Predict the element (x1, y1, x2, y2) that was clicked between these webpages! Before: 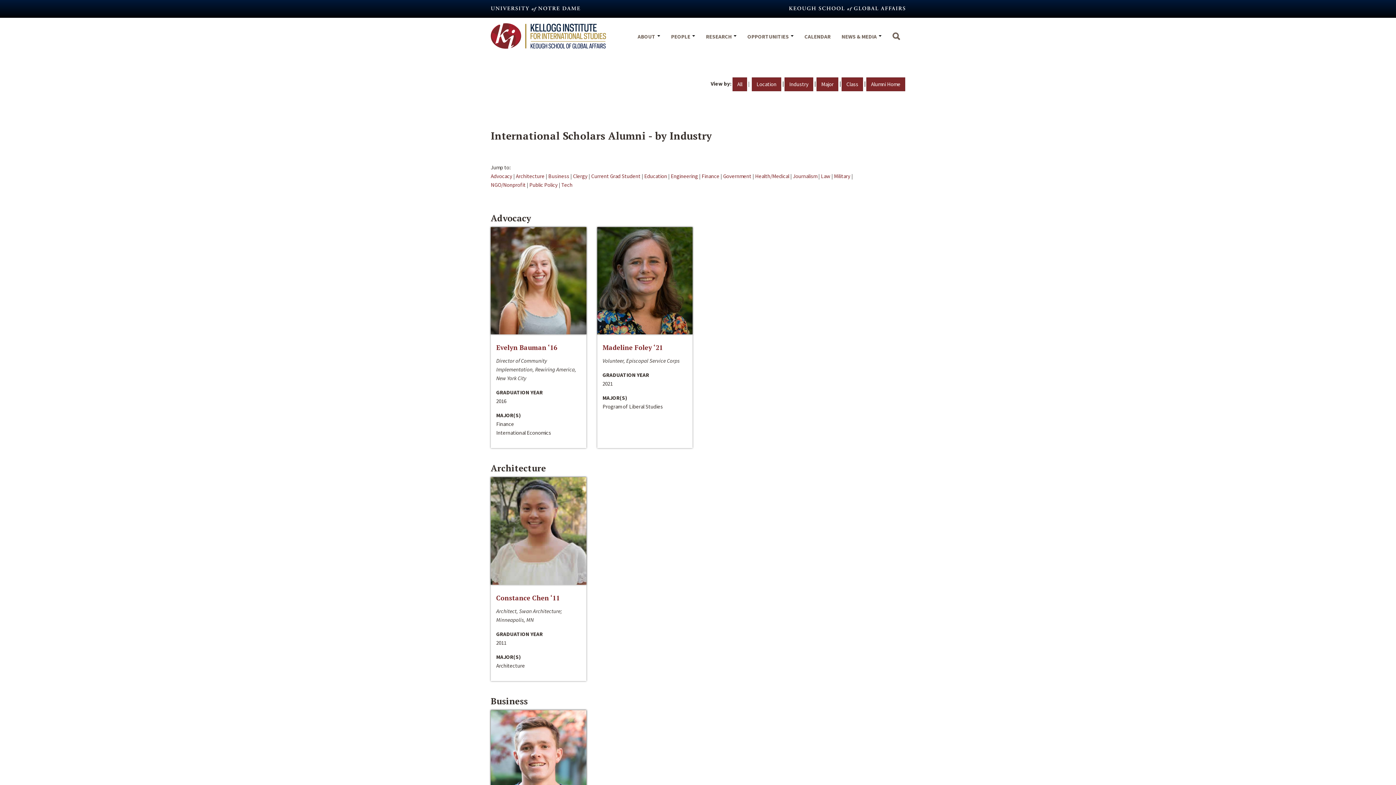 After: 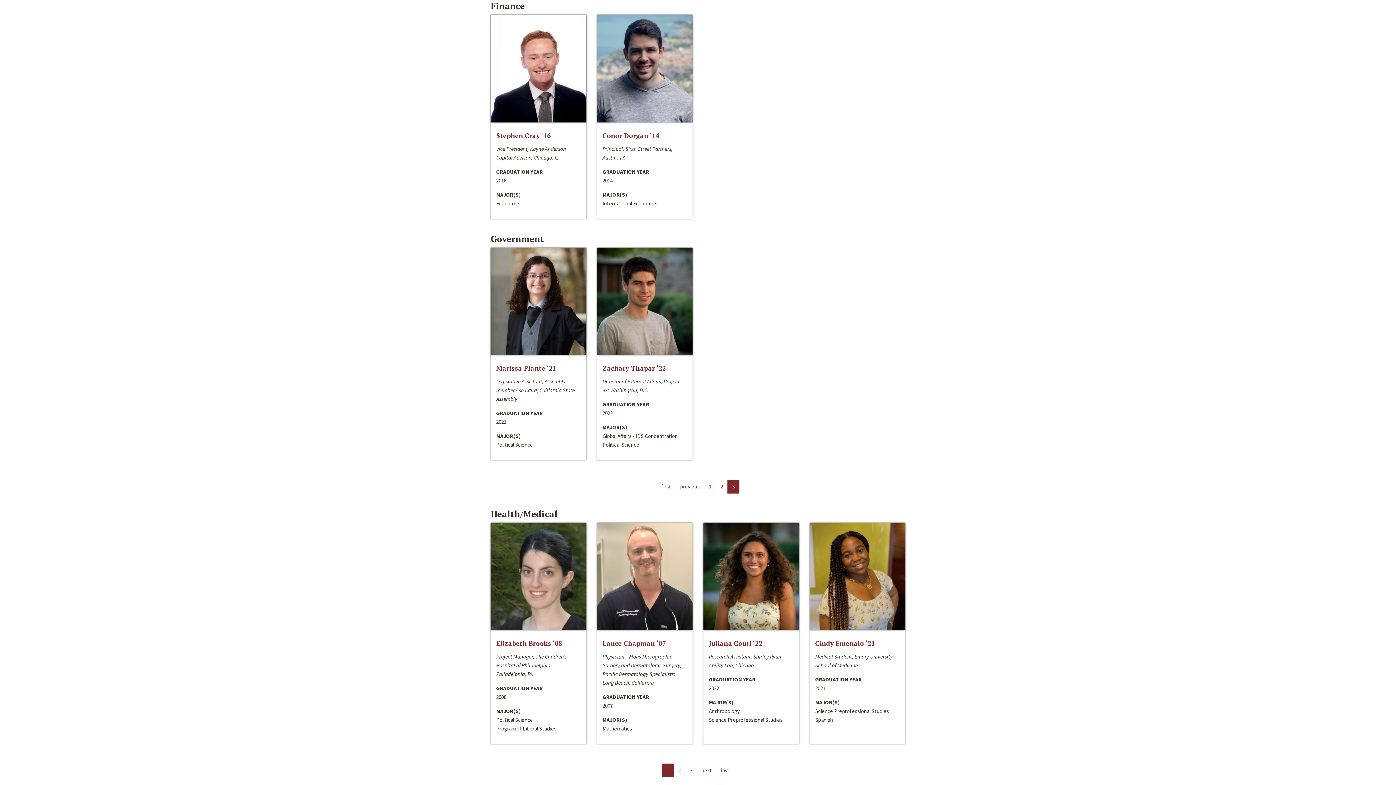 Action: bbox: (701, 172, 719, 179) label: Finance